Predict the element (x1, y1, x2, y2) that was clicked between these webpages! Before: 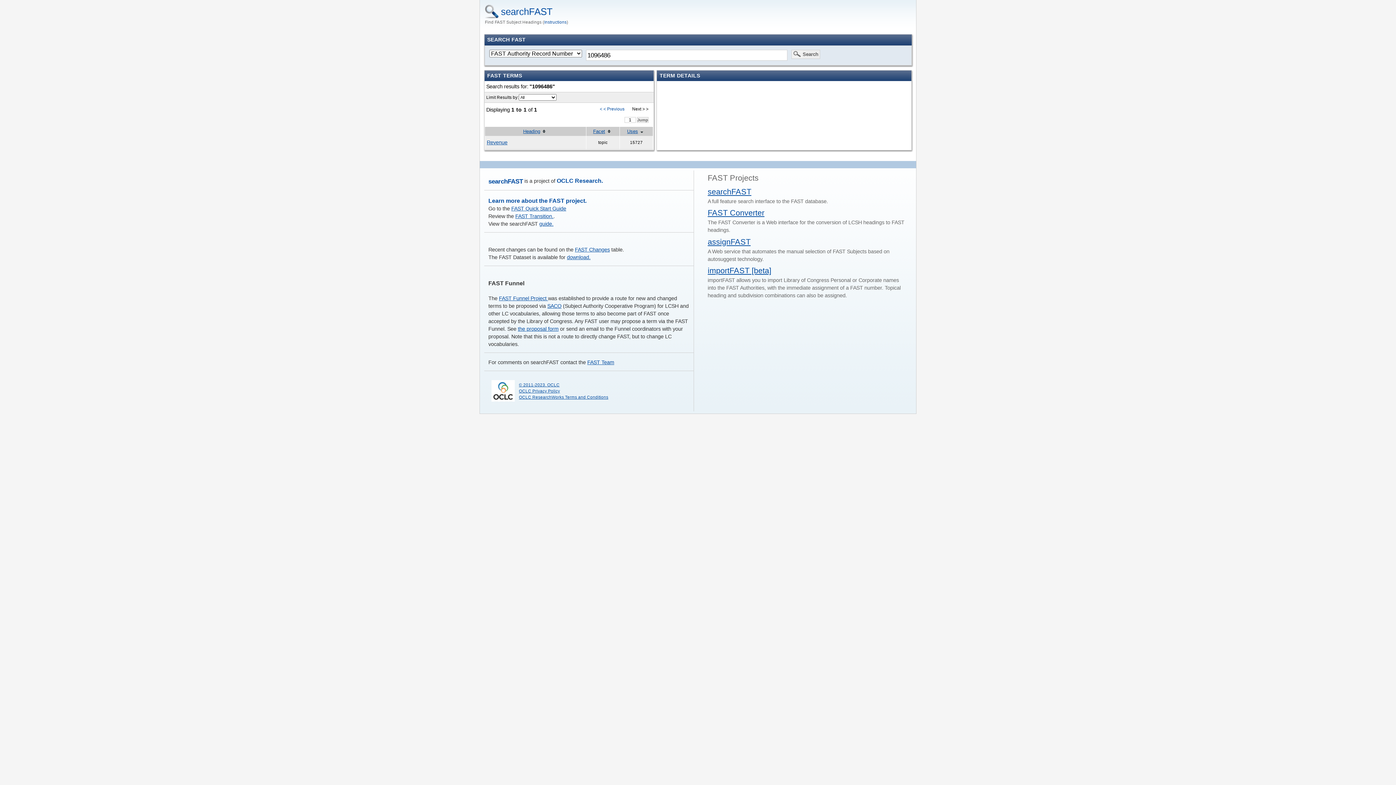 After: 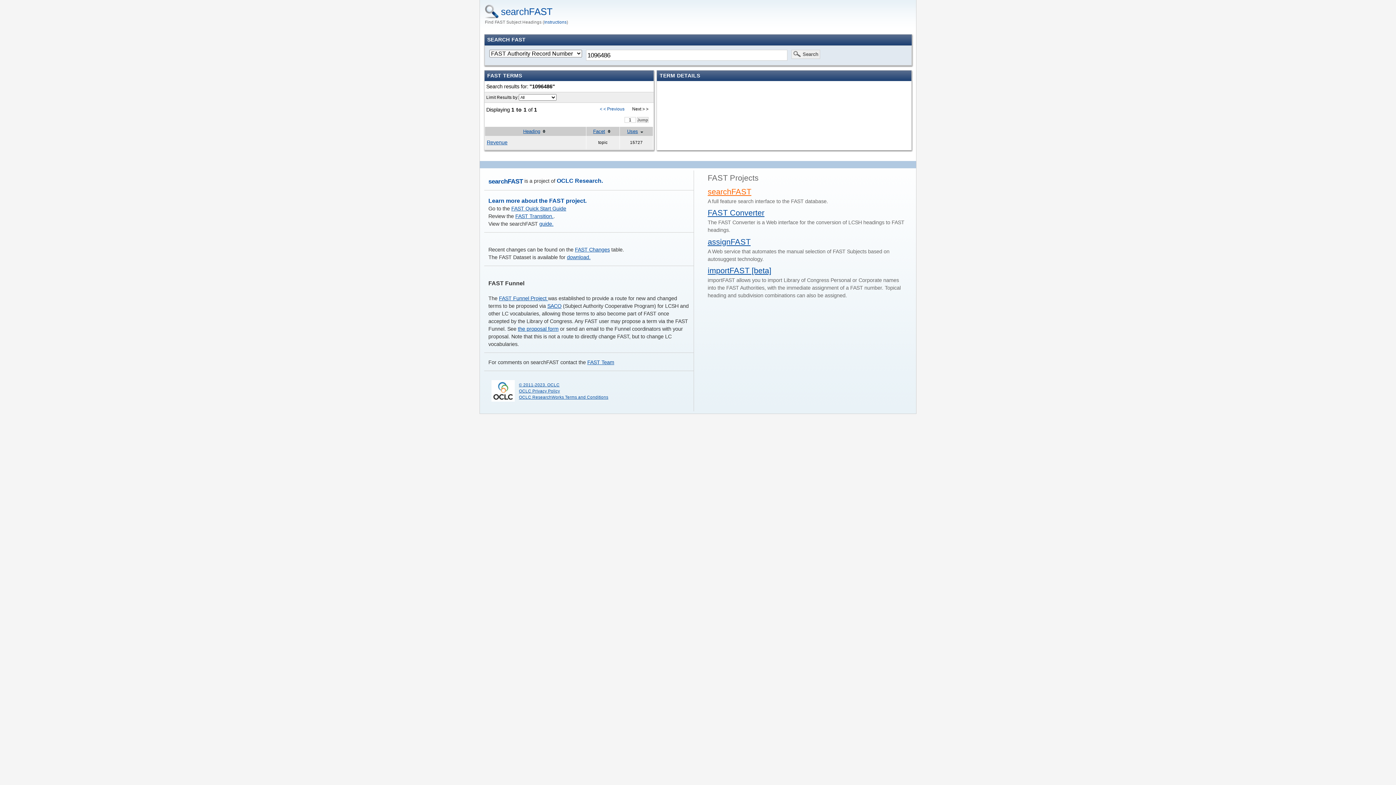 Action: bbox: (707, 187, 751, 196) label: searchFAST